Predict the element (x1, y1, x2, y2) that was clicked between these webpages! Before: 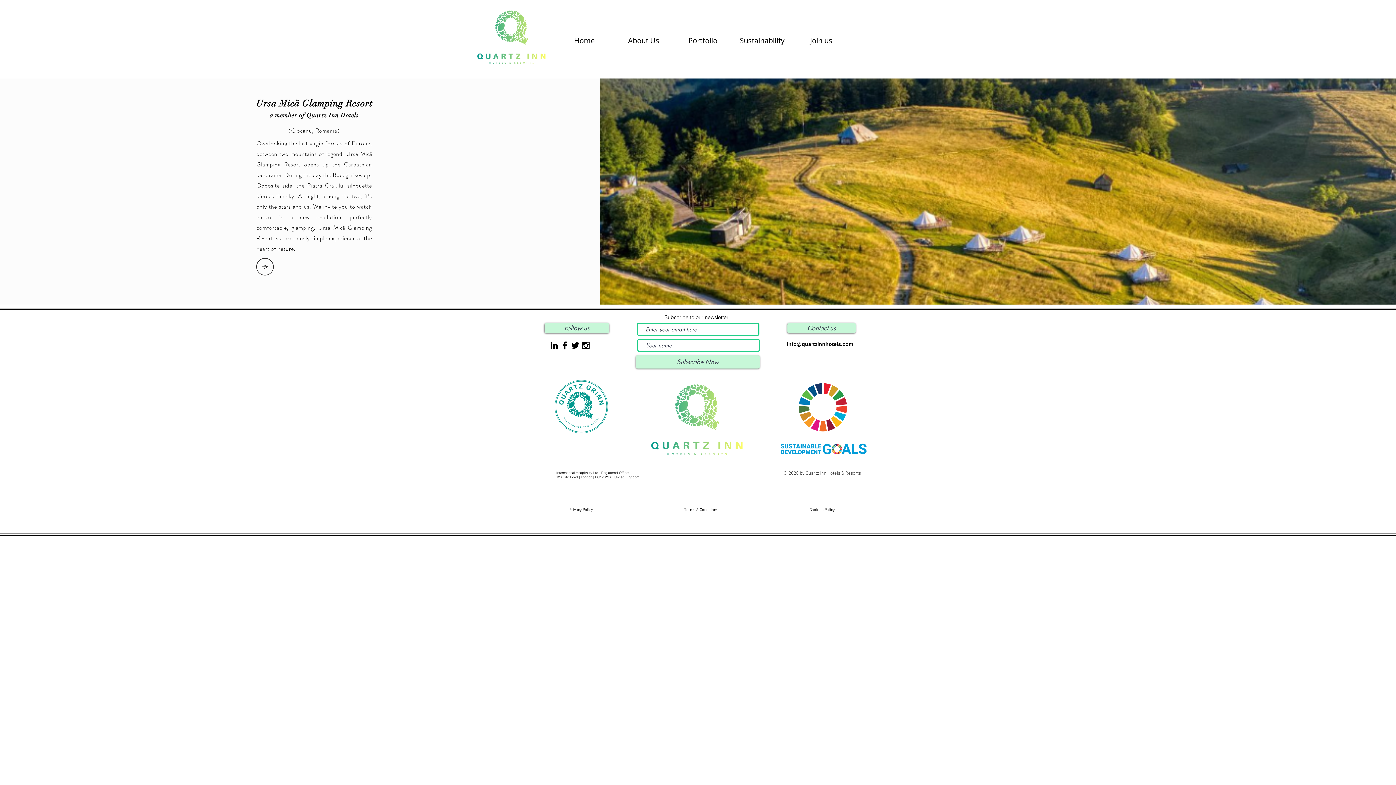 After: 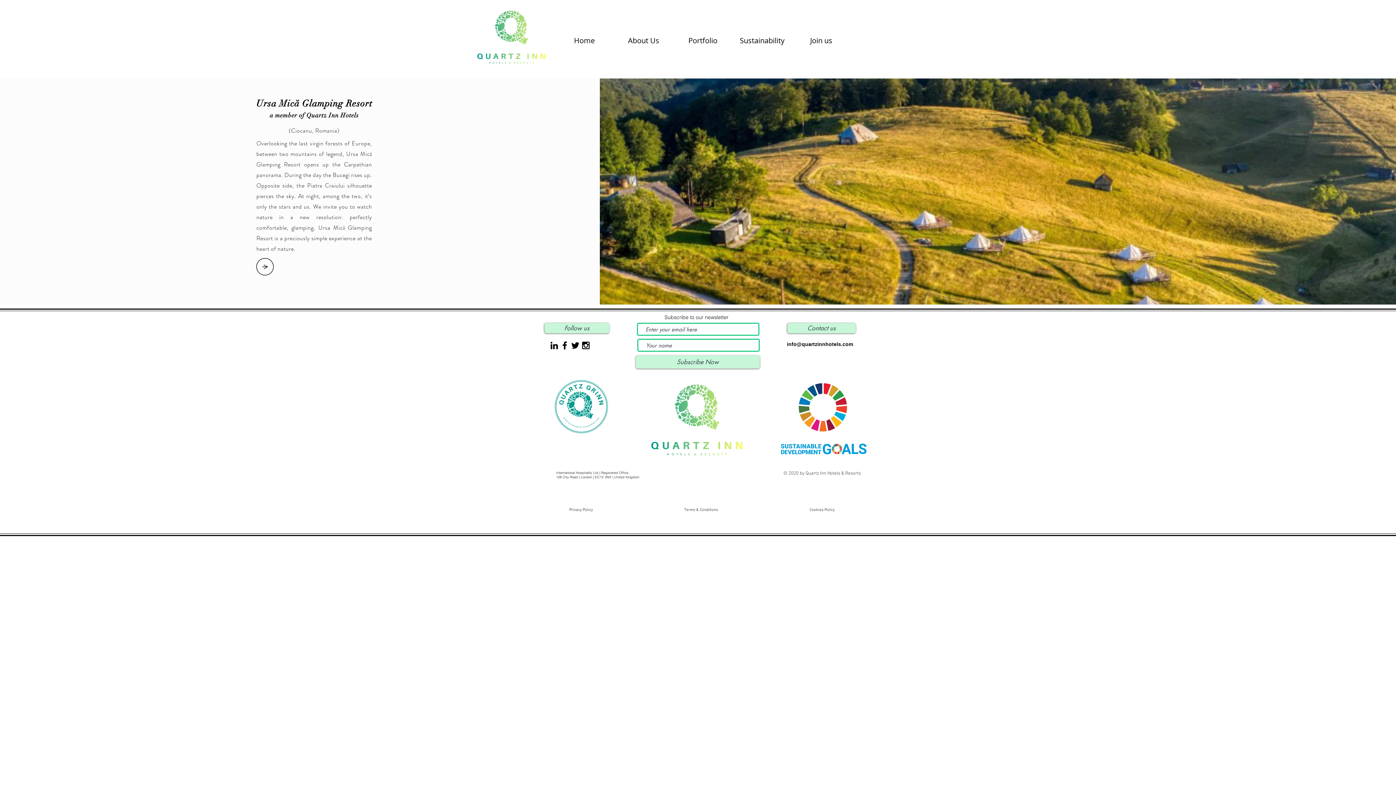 Action: bbox: (732, 26, 792, 55) label: Sustainability